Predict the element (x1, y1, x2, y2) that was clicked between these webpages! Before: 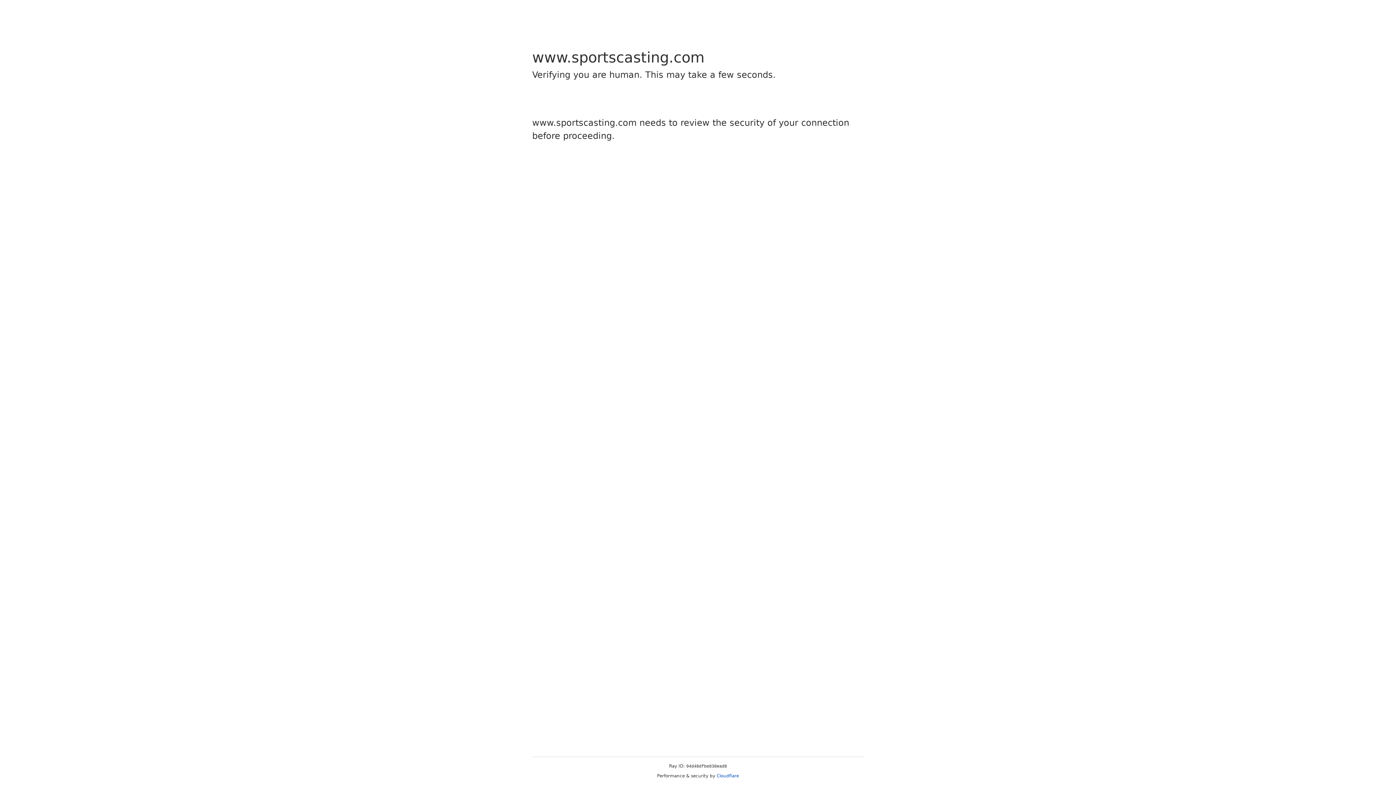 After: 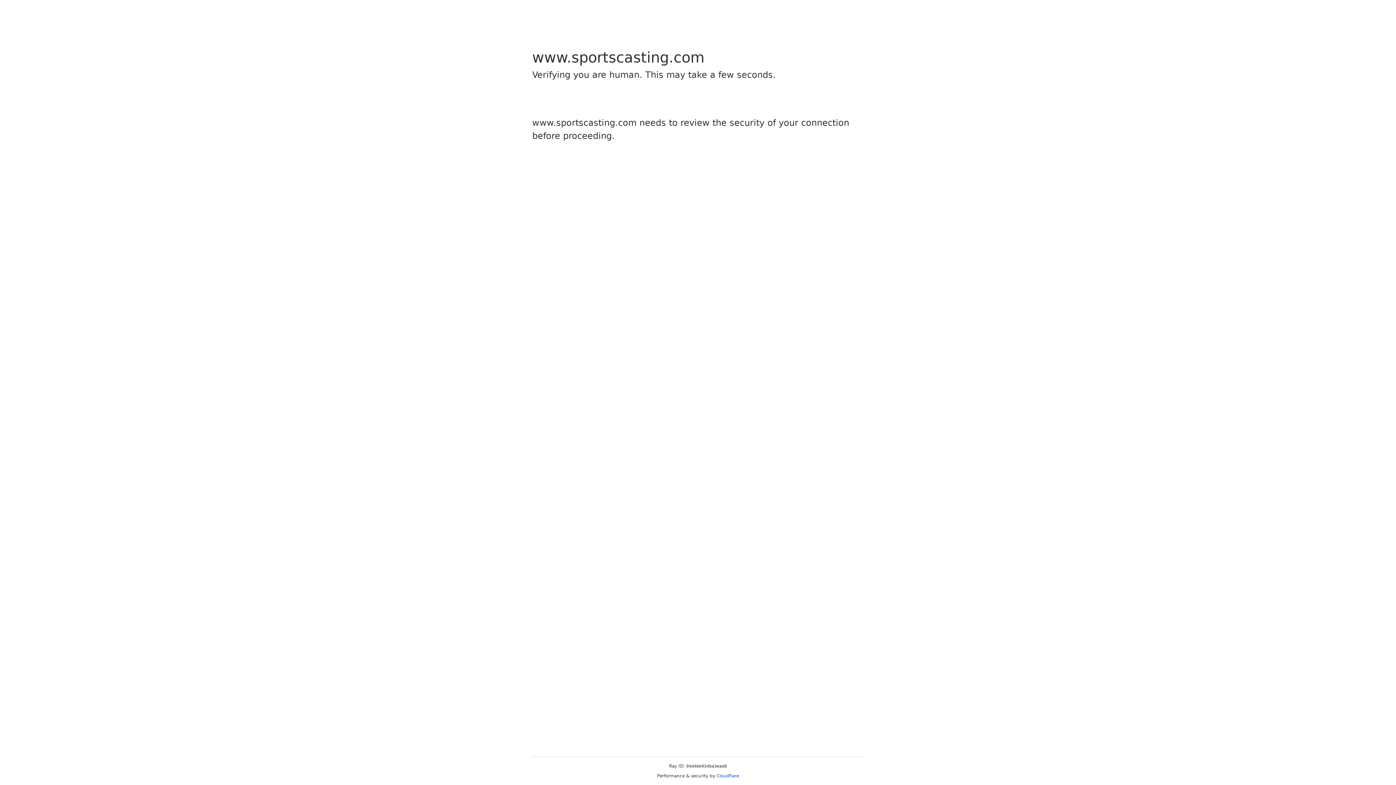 Action: bbox: (716, 773, 739, 778) label: Cloudflare